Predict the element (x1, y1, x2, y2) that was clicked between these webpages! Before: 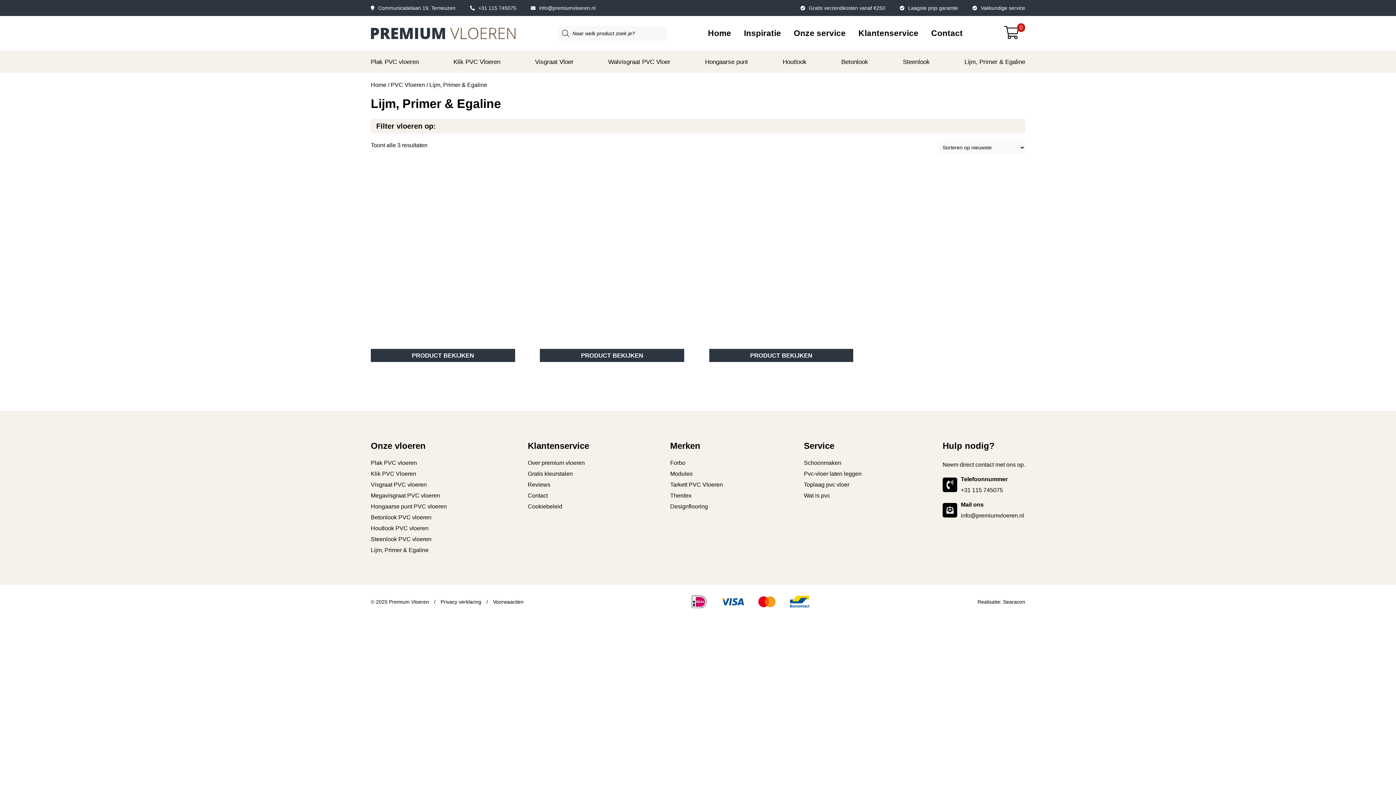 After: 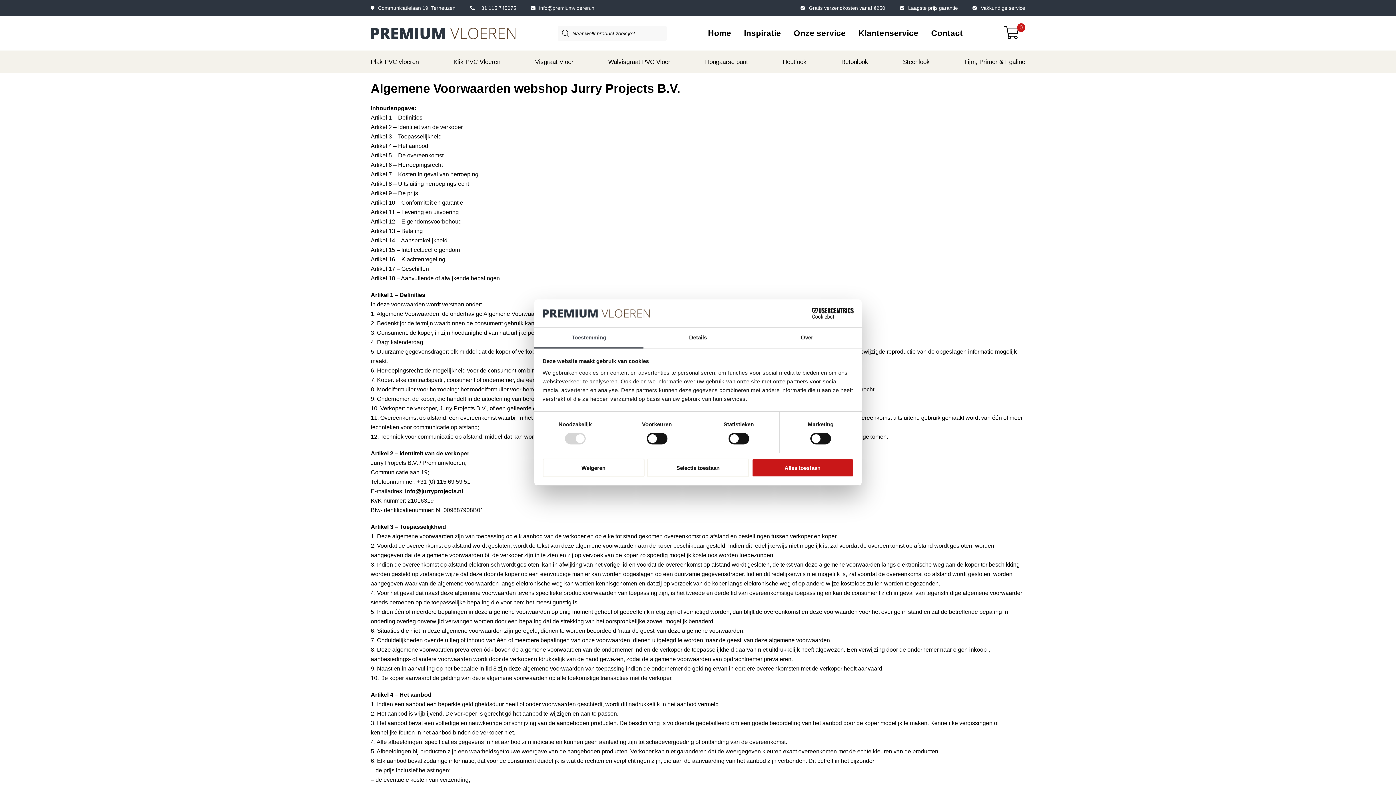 Action: bbox: (493, 599, 523, 605) label: Voorwaarden